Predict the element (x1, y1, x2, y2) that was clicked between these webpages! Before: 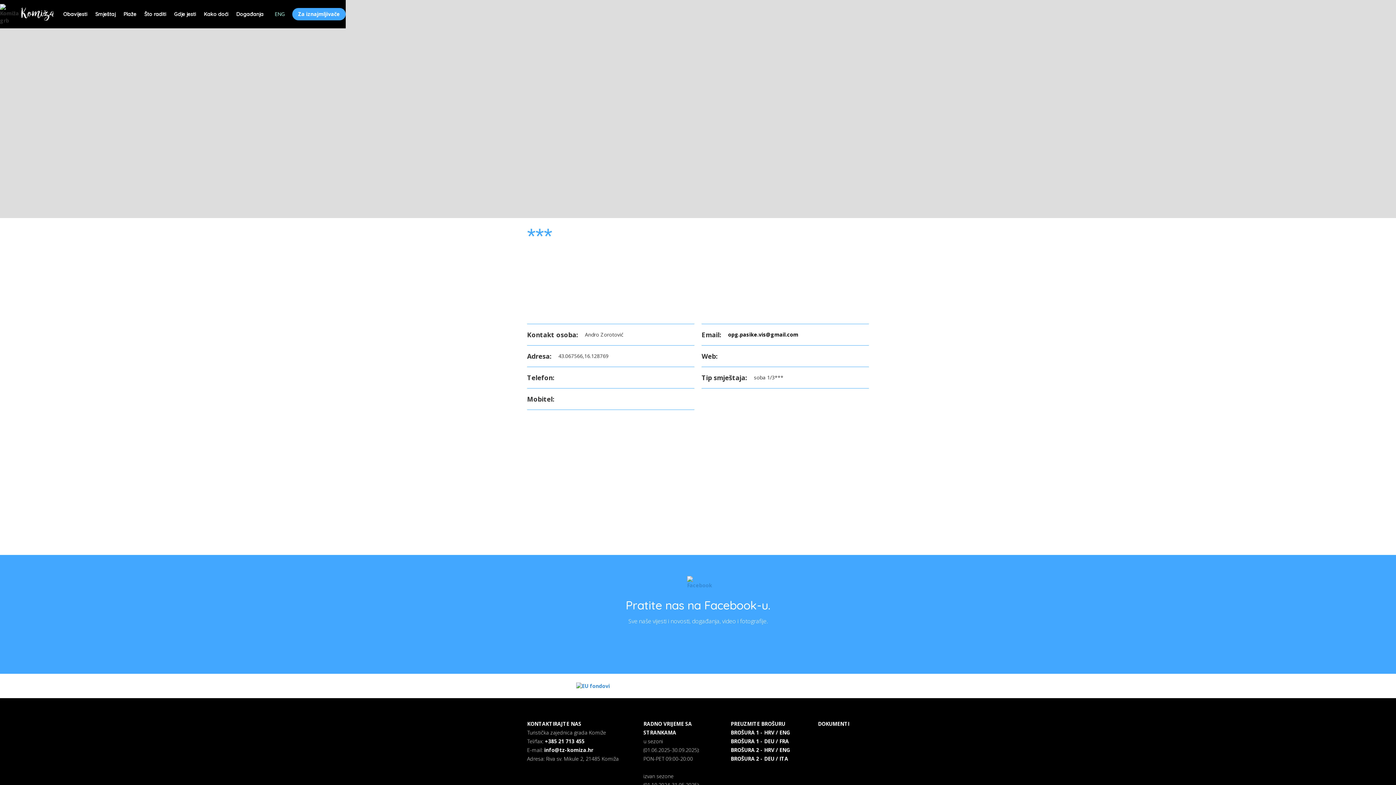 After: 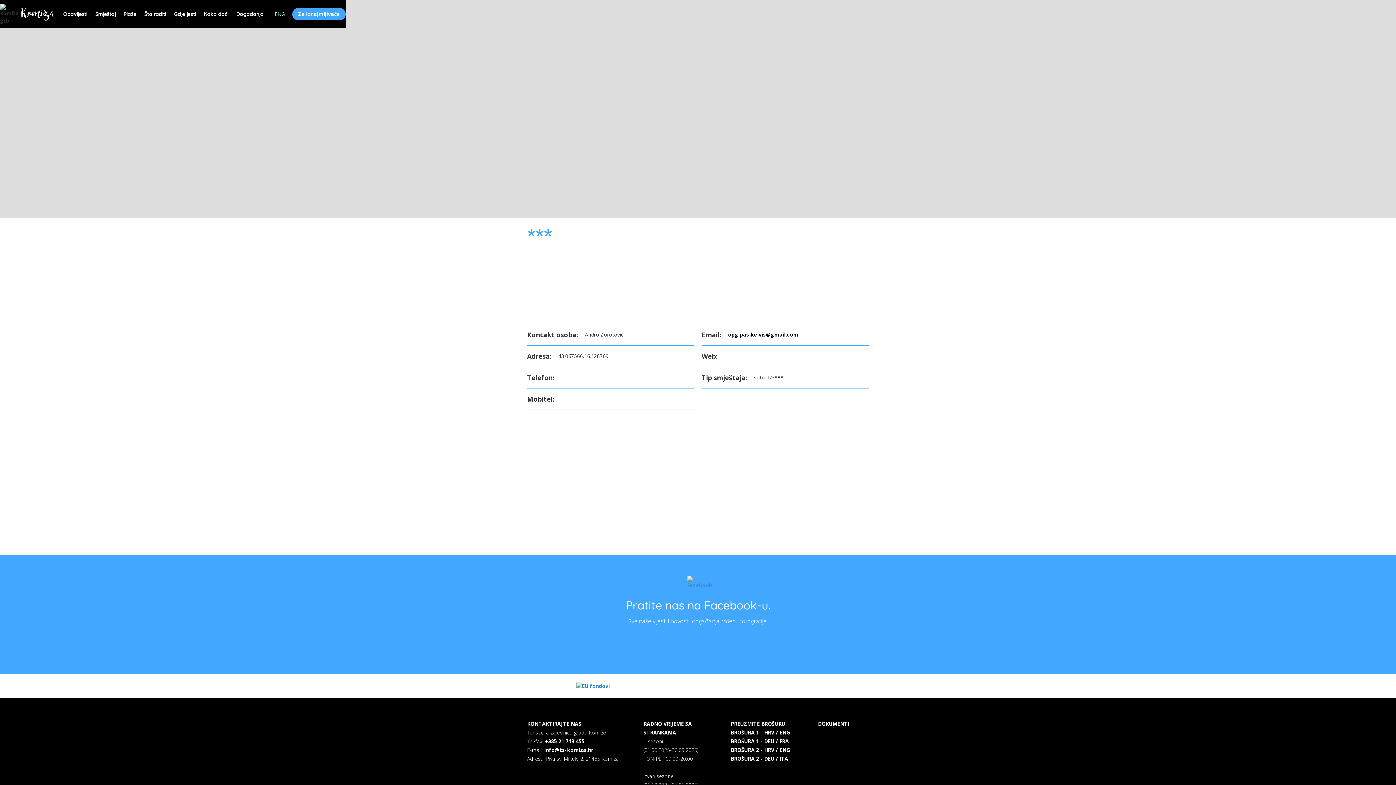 Action: bbox: (625, 570, 770, 634) label: Pratite nas na Facebook-u.

Sve naše vijesti i novosti, događanja, video i fotografije.